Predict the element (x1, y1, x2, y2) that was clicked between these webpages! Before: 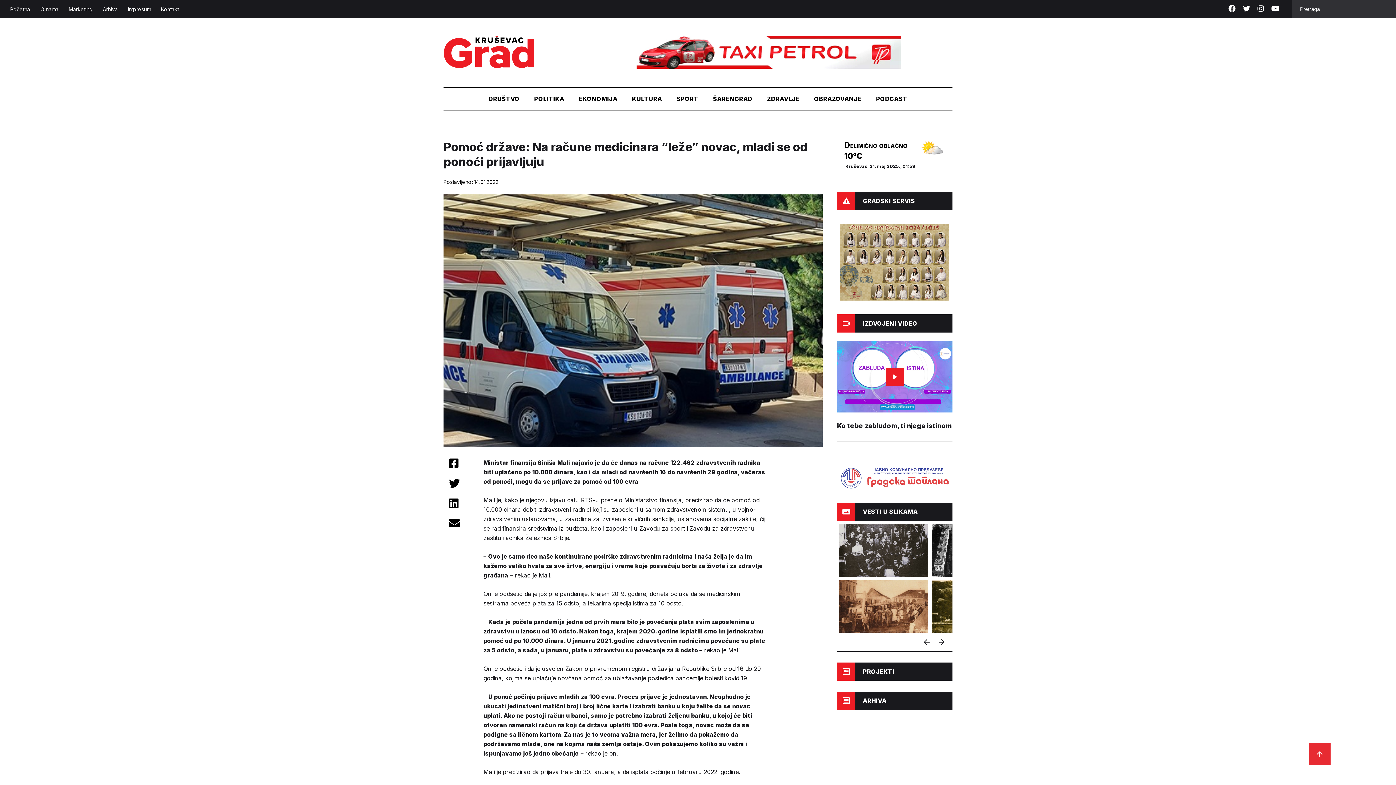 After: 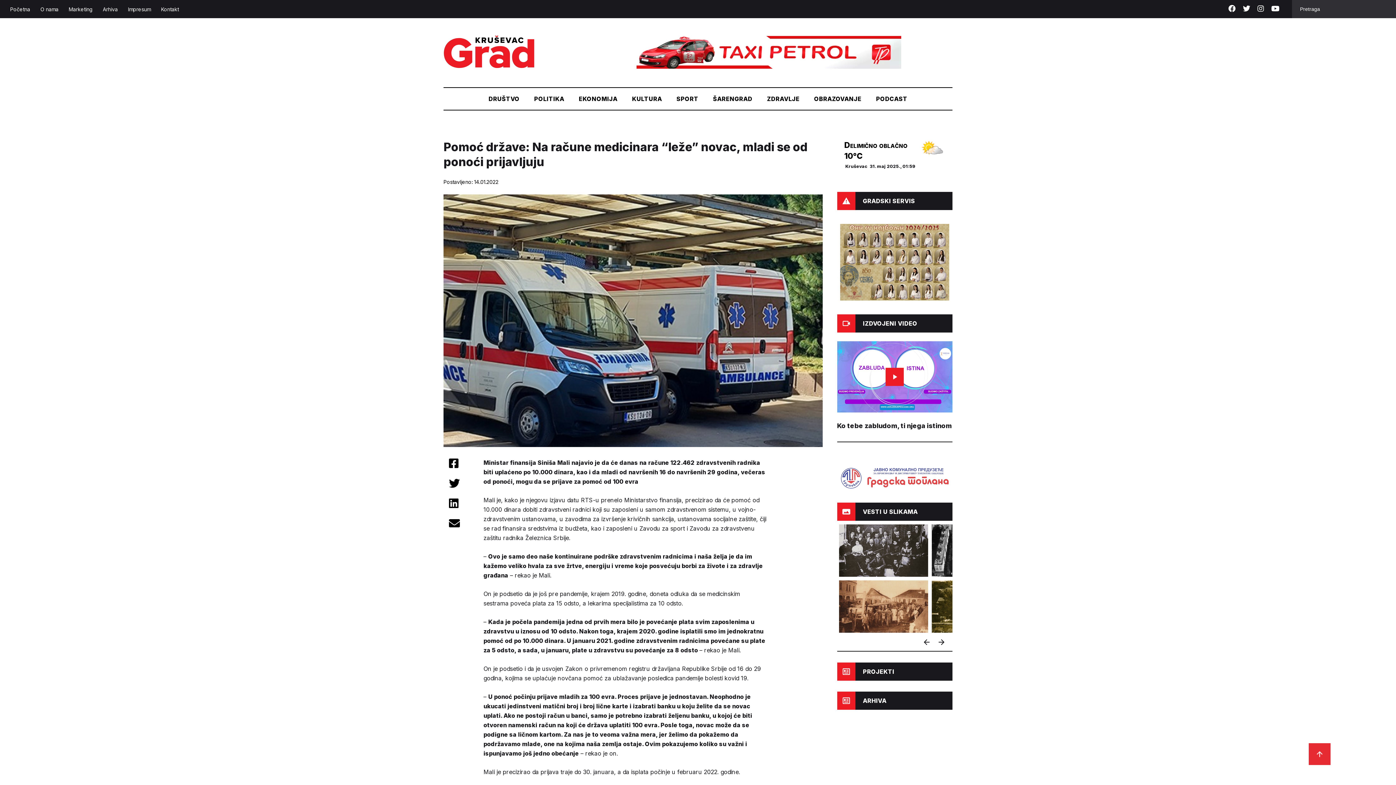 Action: bbox: (443, 498, 483, 518)